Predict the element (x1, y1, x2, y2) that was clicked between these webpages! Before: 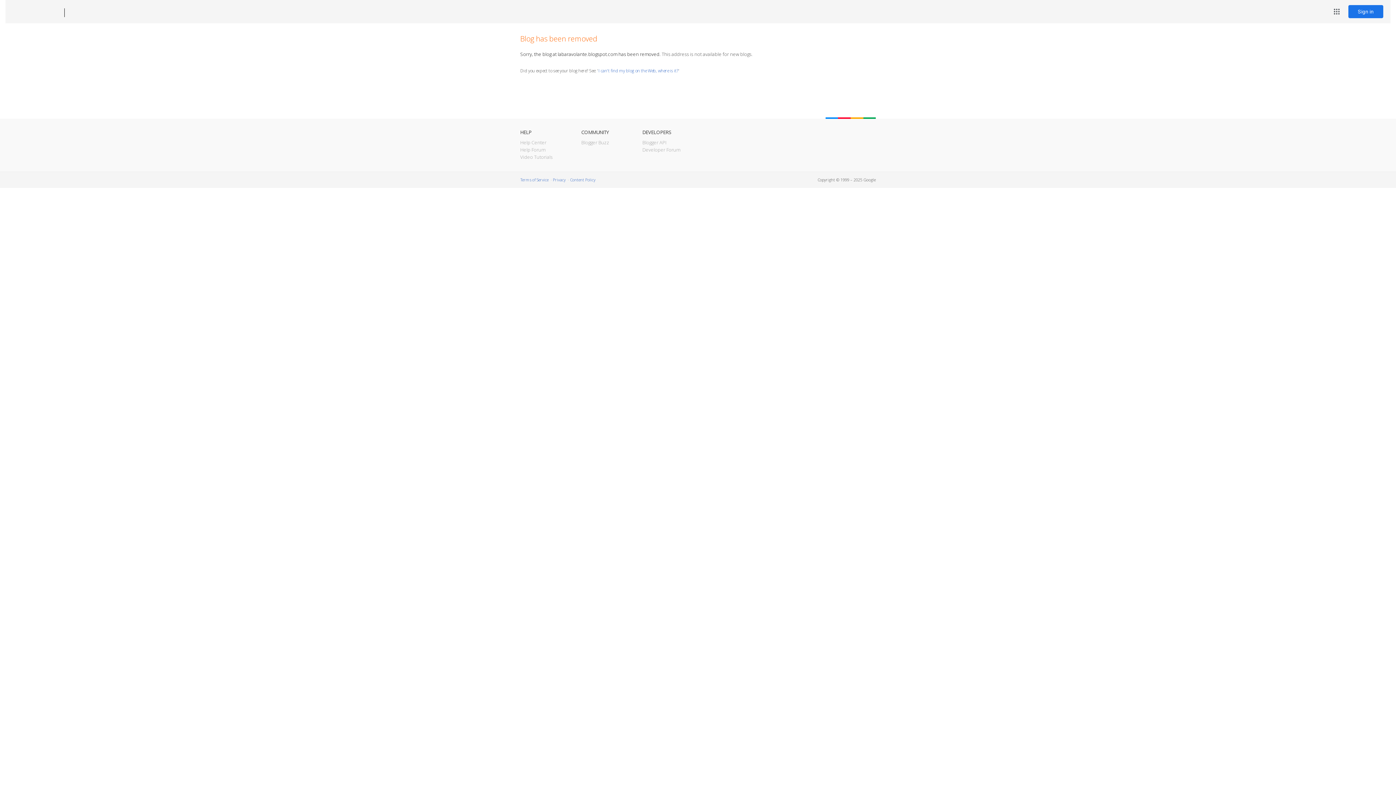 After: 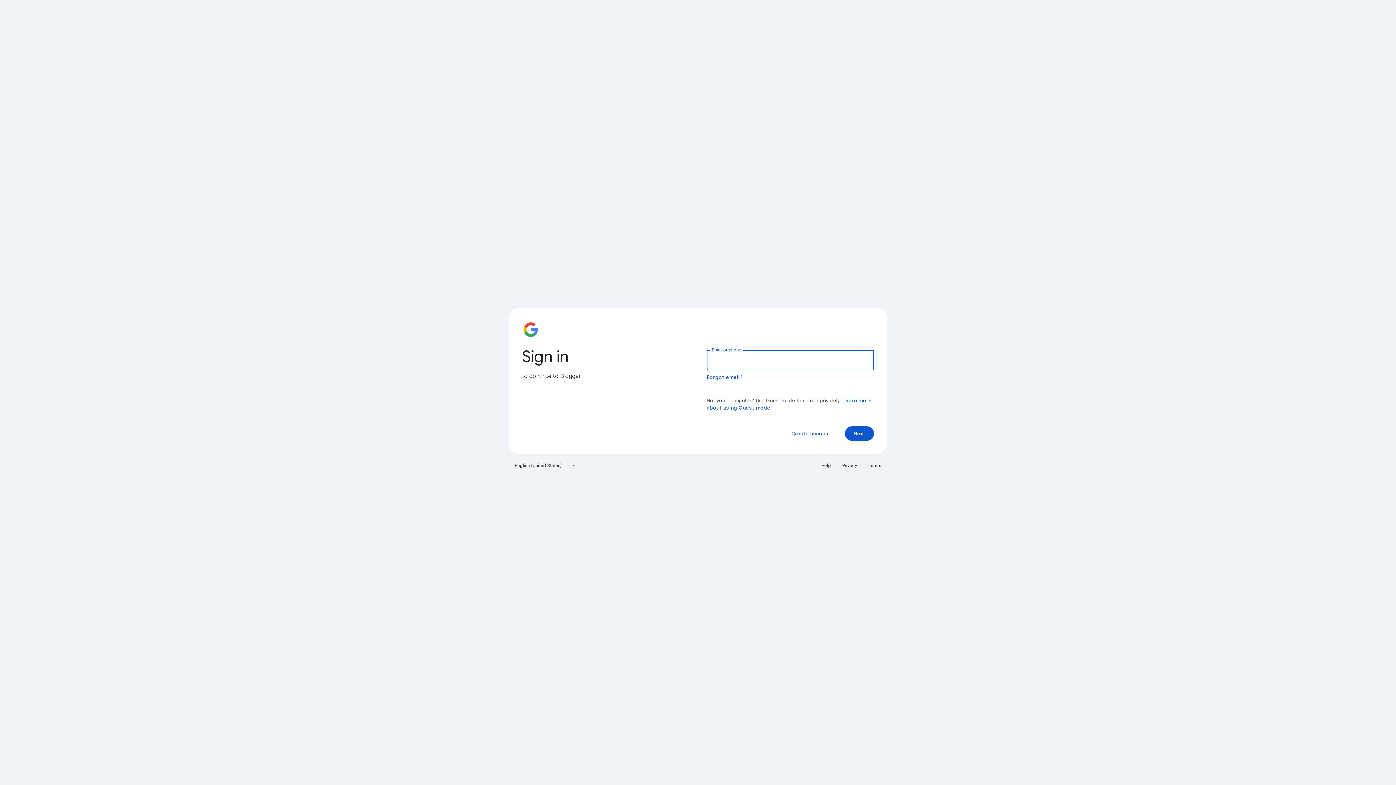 Action: bbox: (1348, 5, 1383, 18) label: Sign in